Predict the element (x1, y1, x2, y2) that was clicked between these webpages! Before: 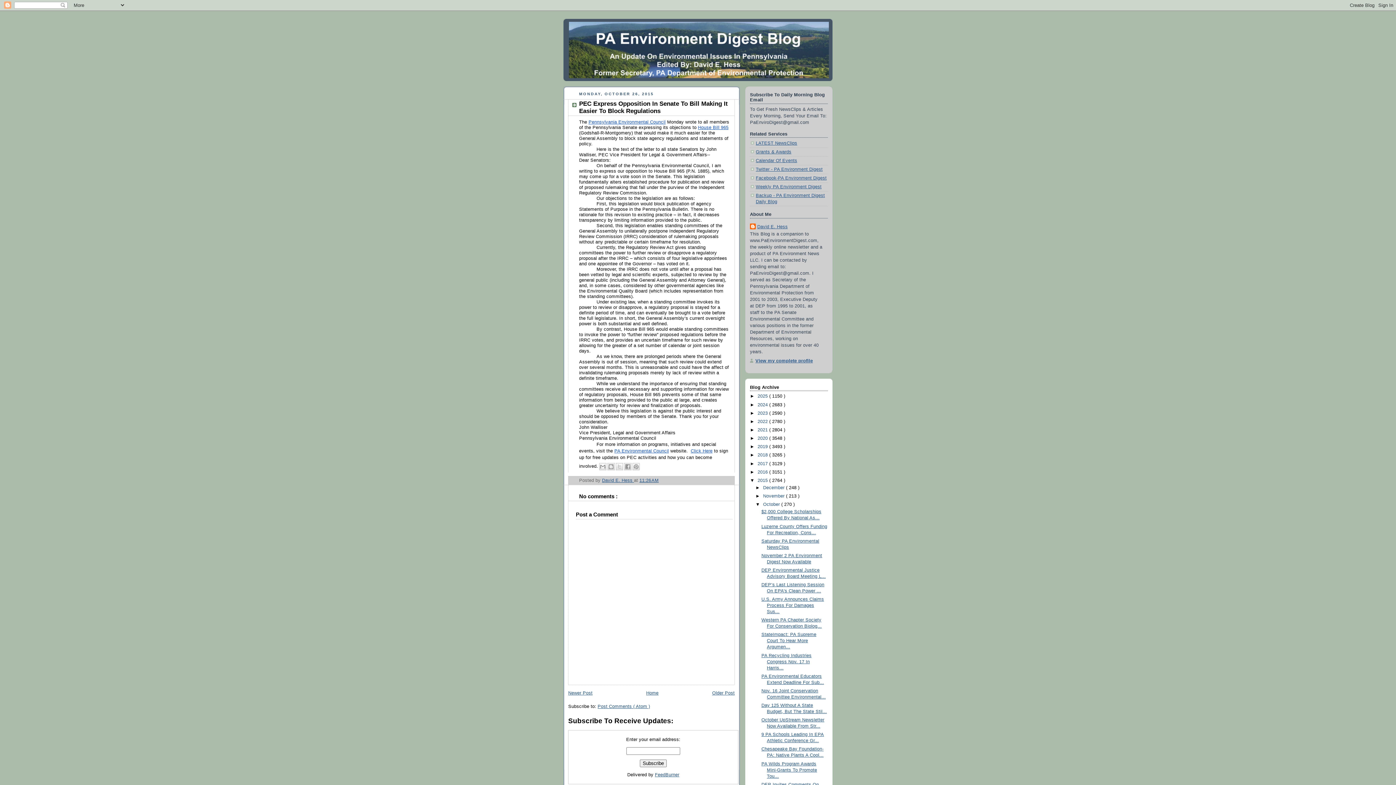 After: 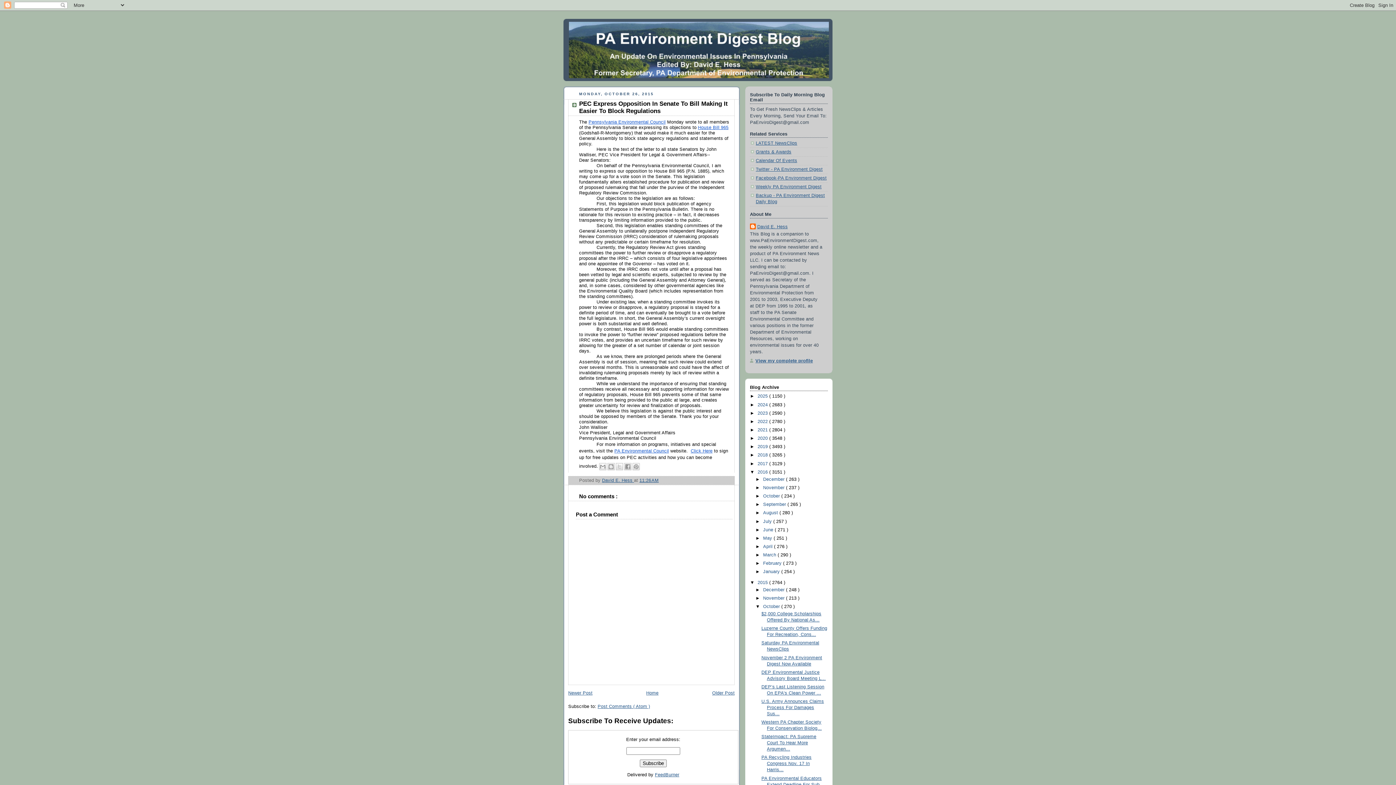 Action: label: ►   bbox: (750, 469, 757, 474)